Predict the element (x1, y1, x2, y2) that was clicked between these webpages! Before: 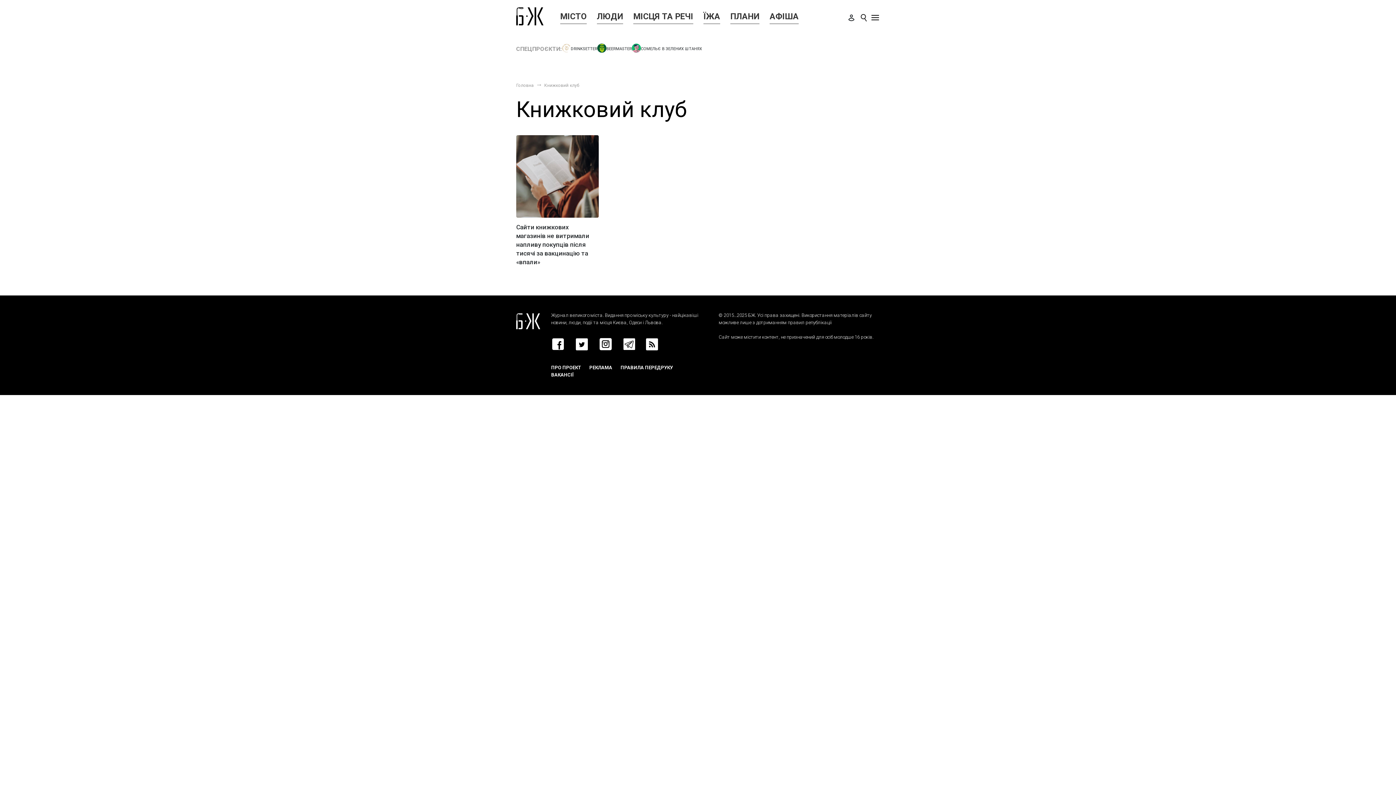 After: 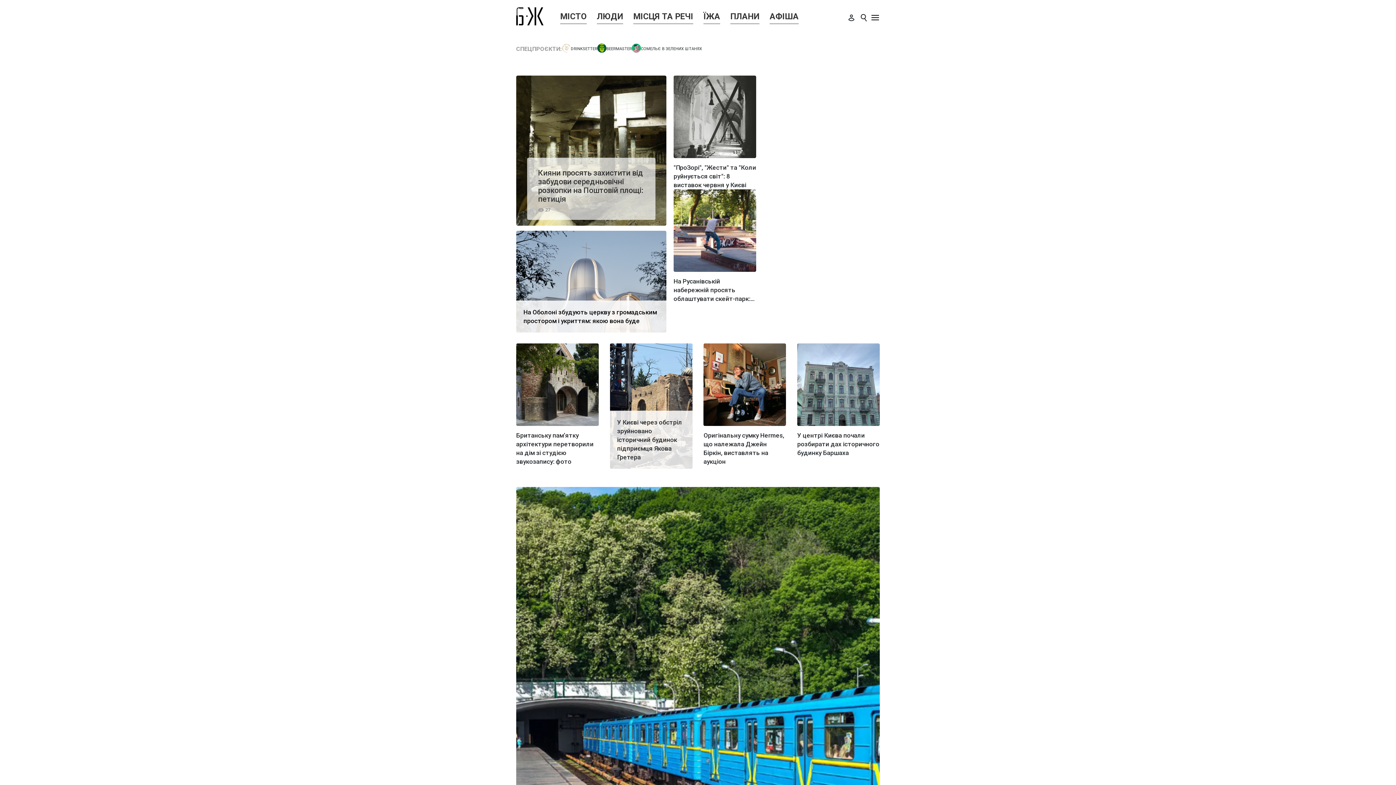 Action: bbox: (516, 7, 543, 25)